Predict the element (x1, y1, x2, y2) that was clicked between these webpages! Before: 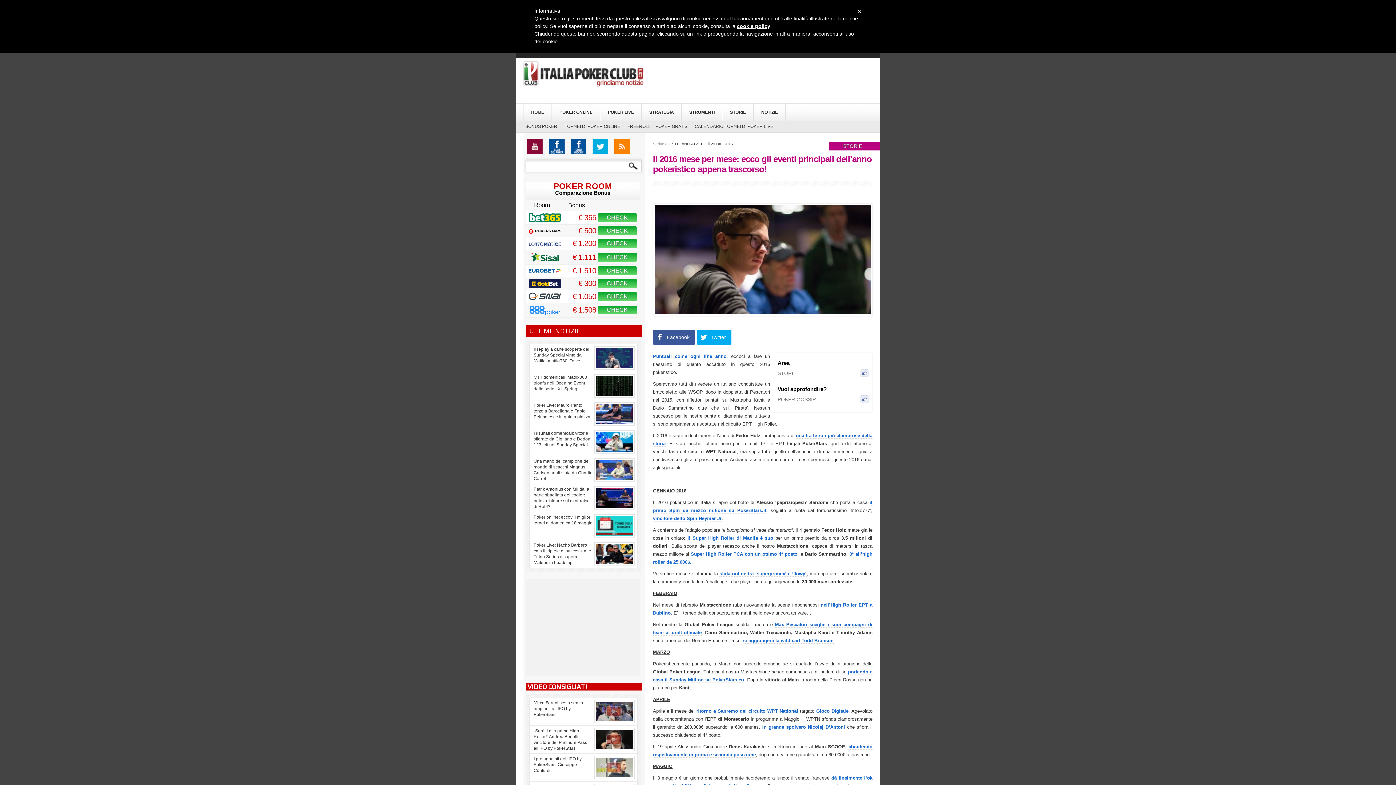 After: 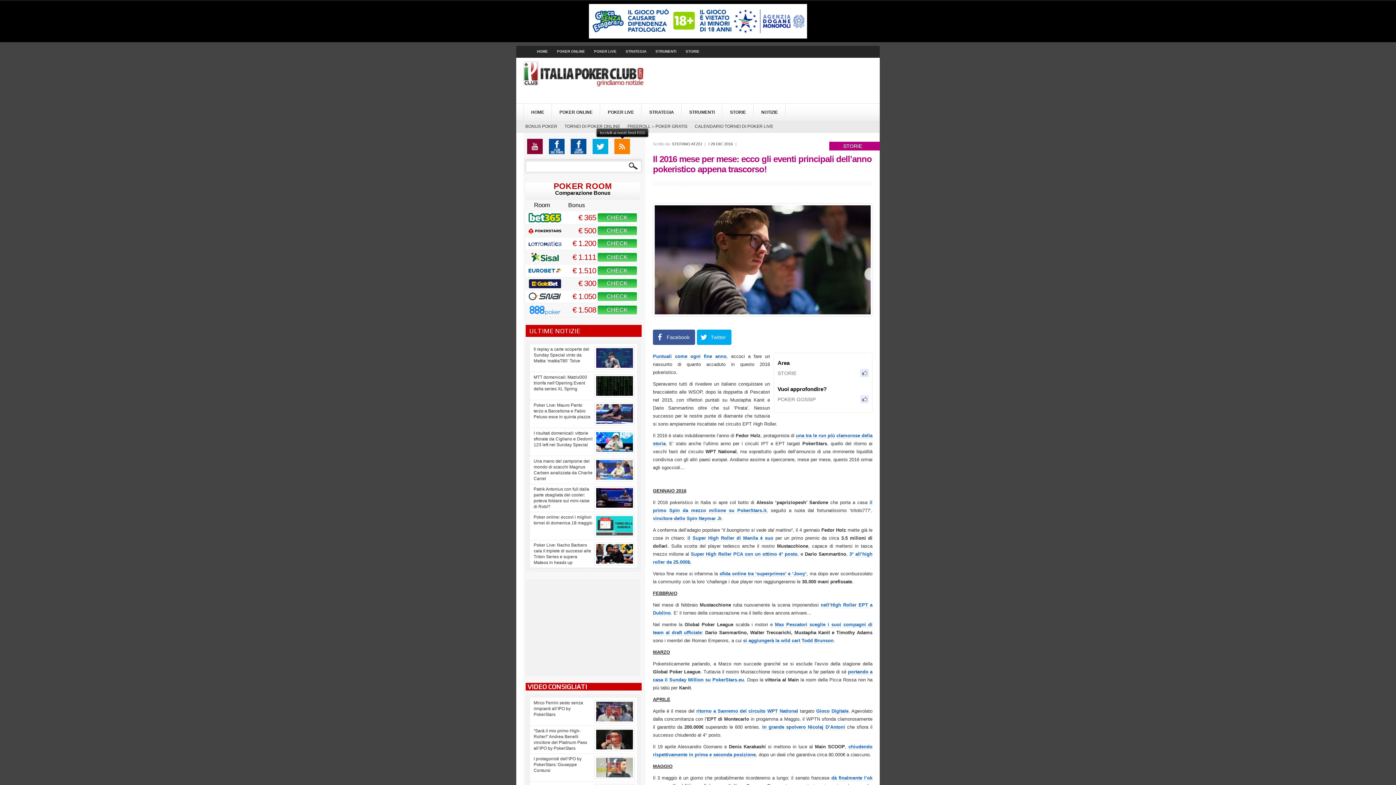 Action: bbox: (614, 139, 630, 154)